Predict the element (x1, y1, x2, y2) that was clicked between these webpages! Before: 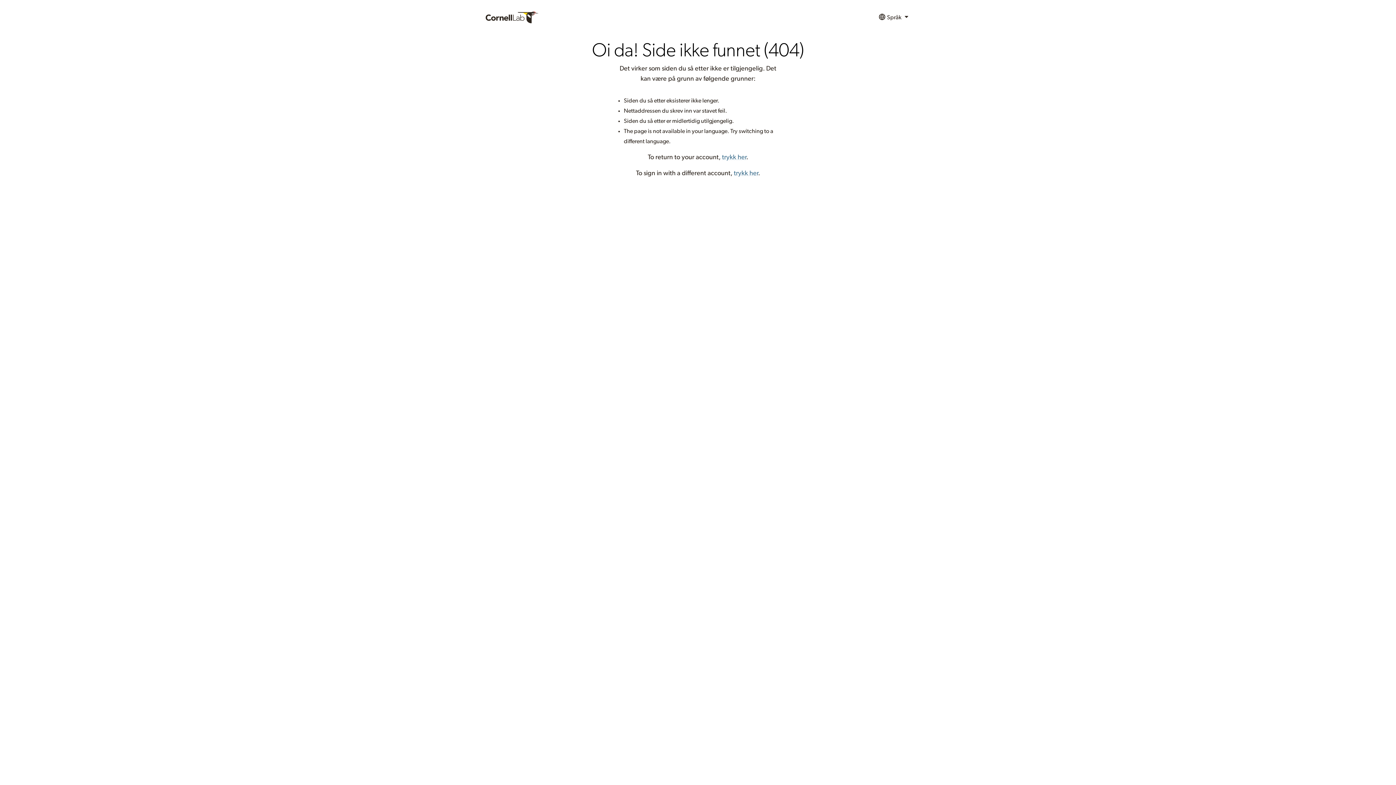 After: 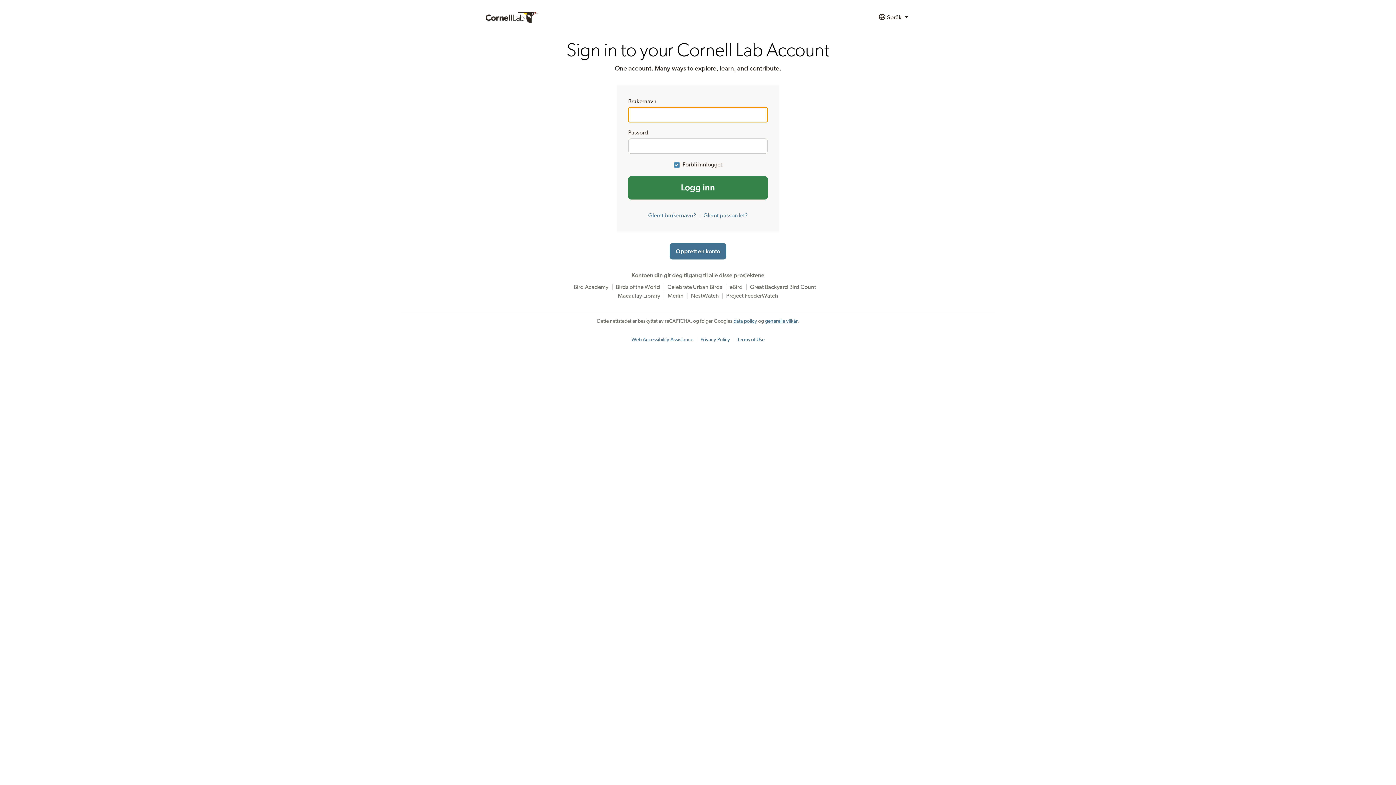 Action: bbox: (722, 154, 746, 160) label: trykk her